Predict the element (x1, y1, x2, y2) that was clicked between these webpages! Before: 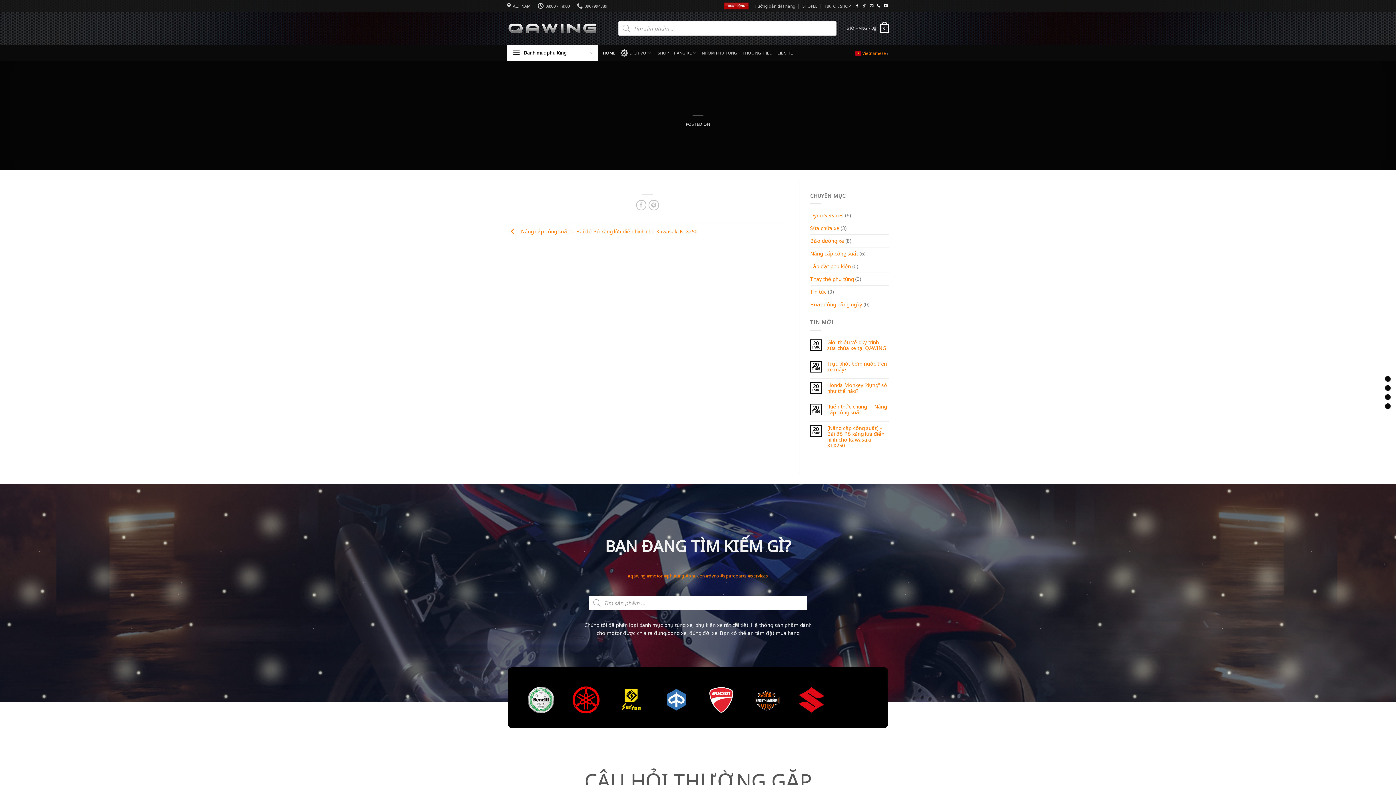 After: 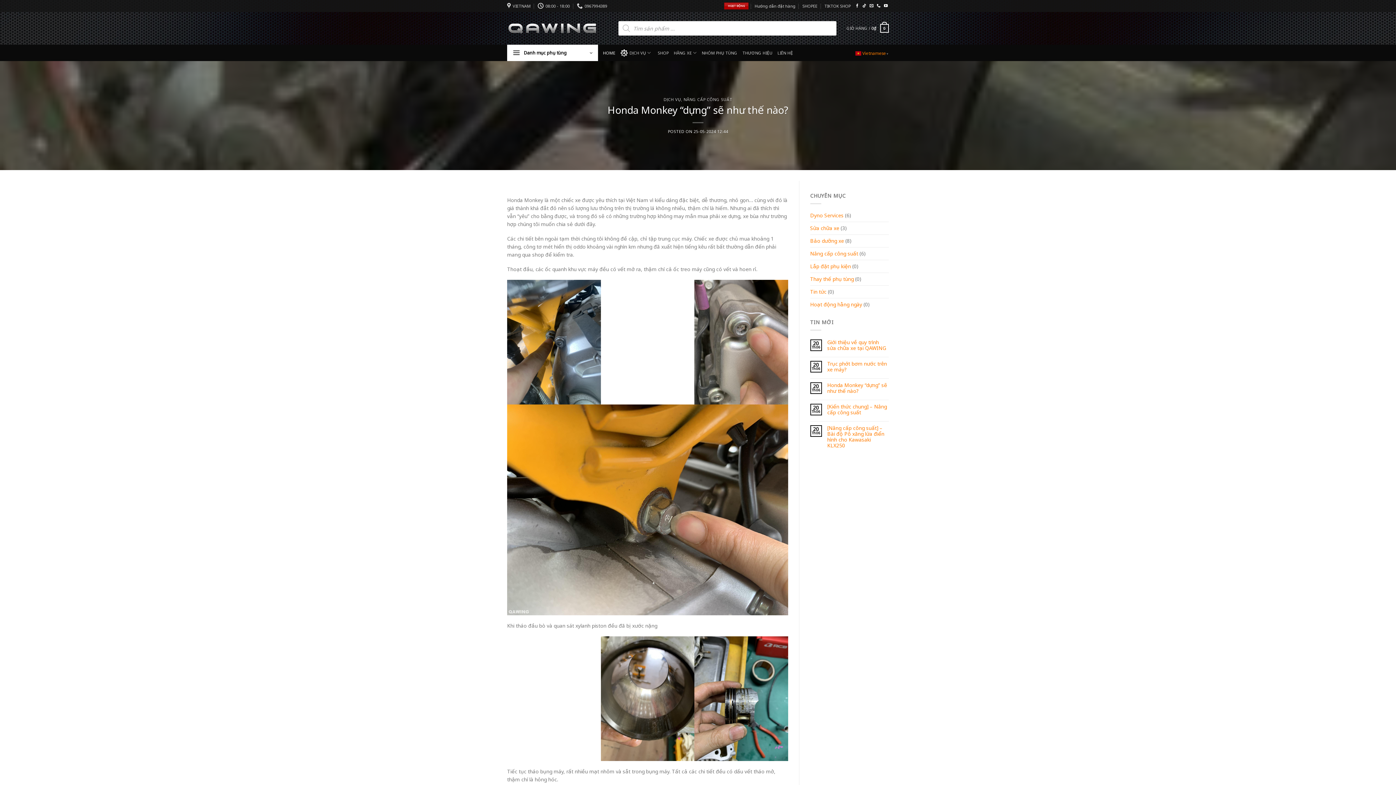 Action: bbox: (827, 382, 889, 394) label: Honda Monkey “dựng” sẽ như thế nào?